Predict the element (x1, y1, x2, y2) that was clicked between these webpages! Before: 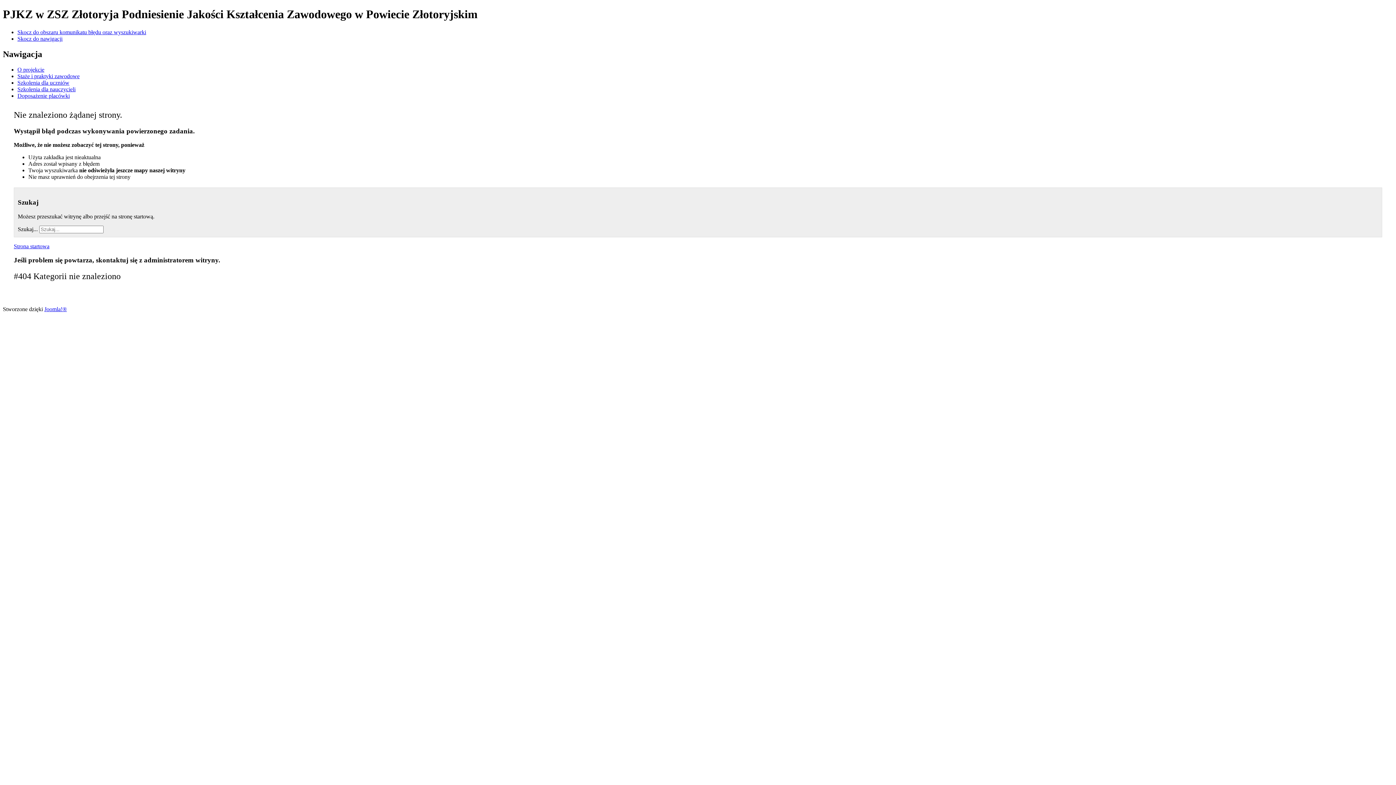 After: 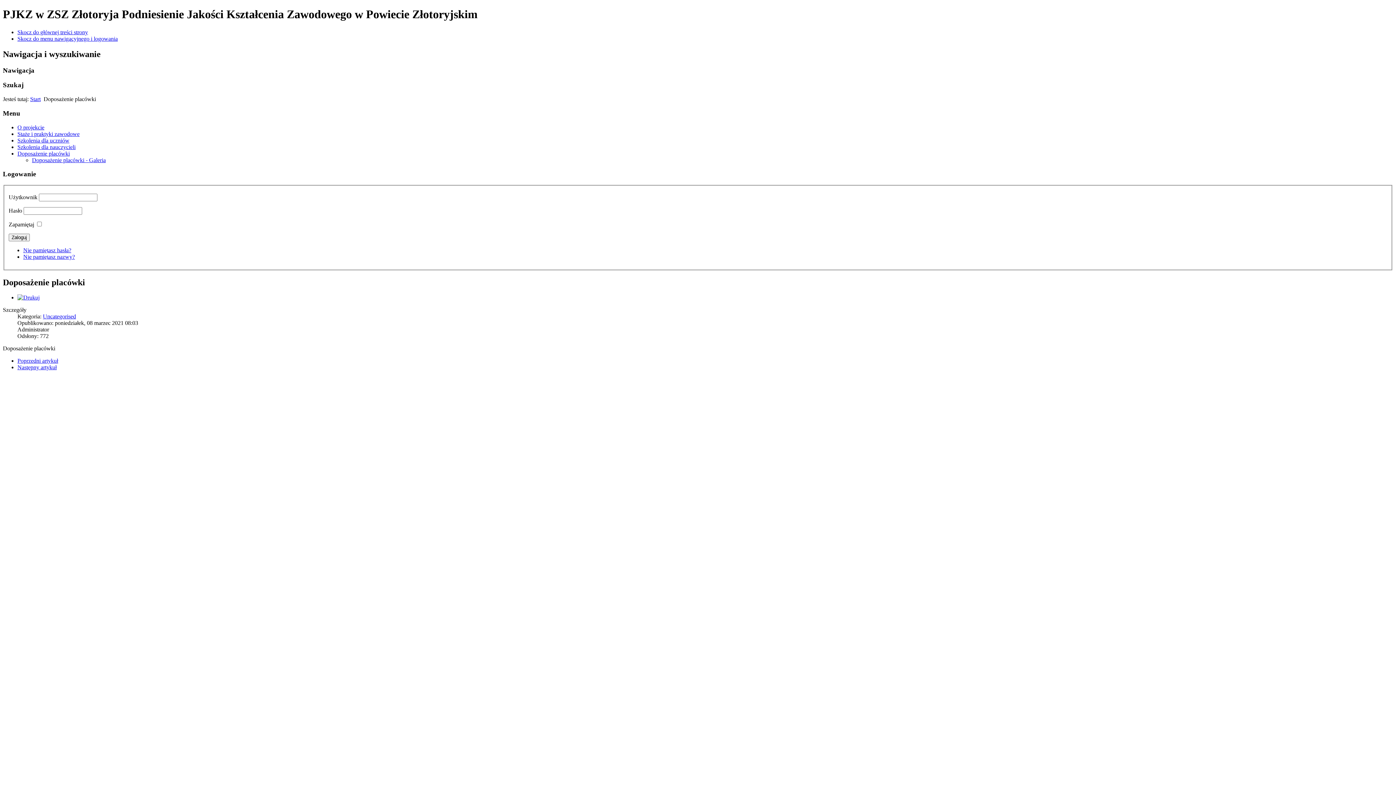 Action: label: Doposażenie placówki bbox: (17, 92, 69, 98)